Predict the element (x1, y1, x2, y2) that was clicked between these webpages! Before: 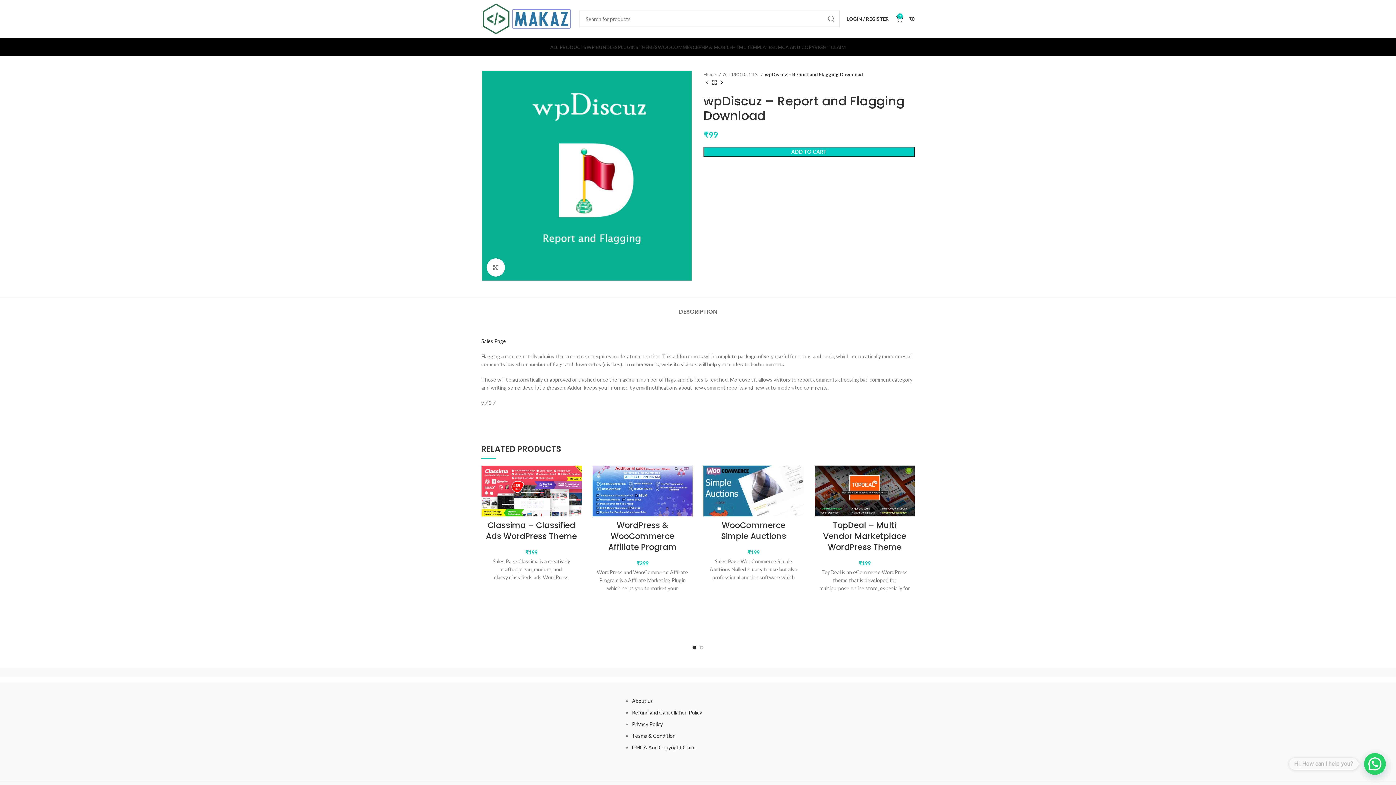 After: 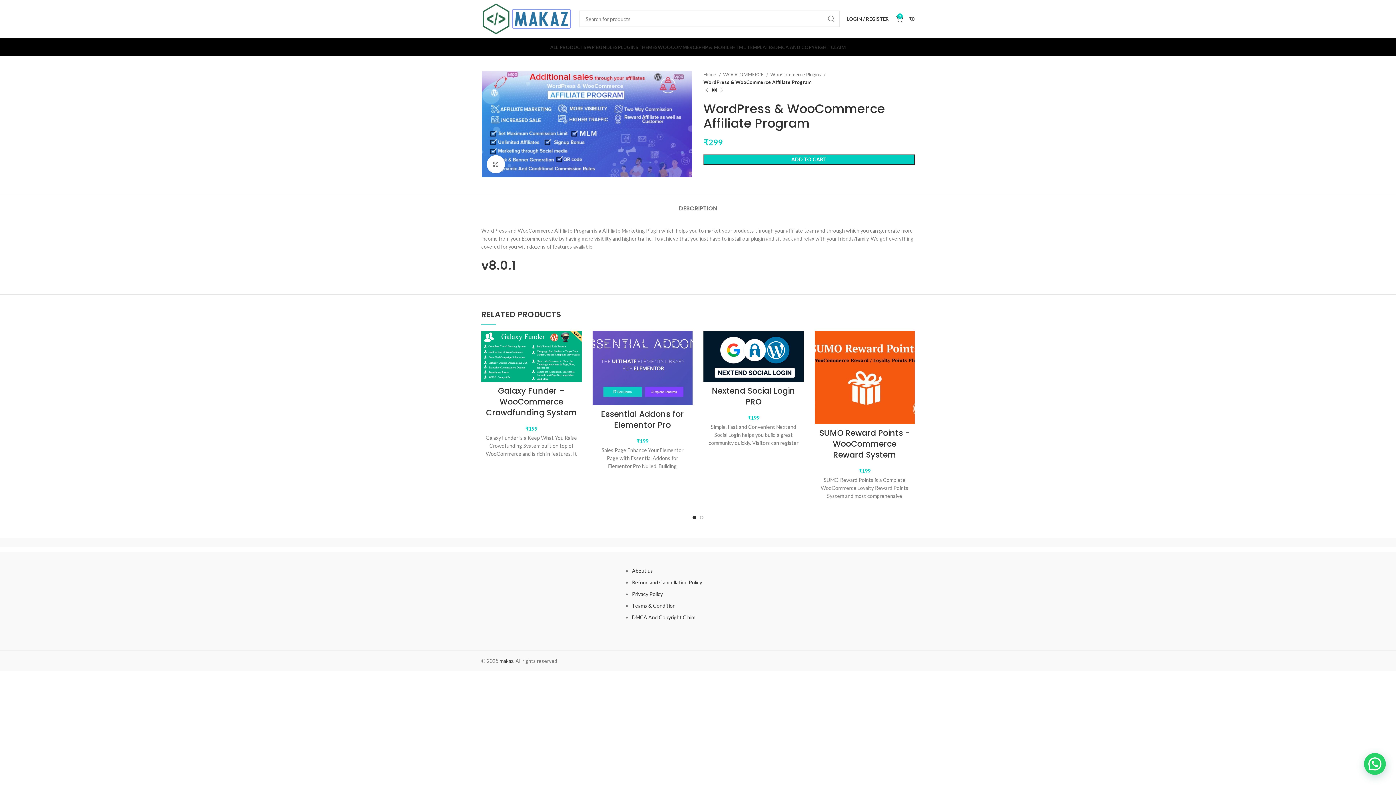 Action: bbox: (592, 465, 692, 516)